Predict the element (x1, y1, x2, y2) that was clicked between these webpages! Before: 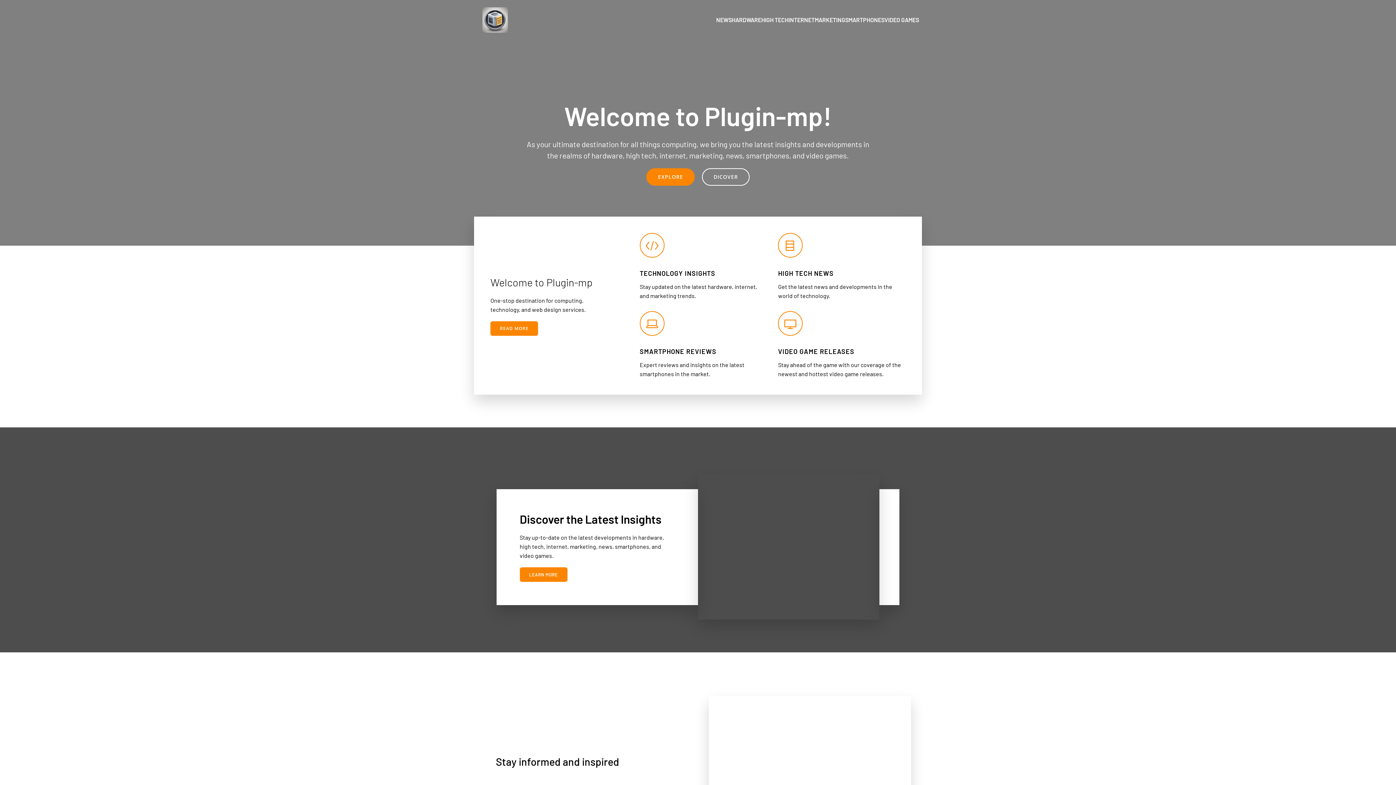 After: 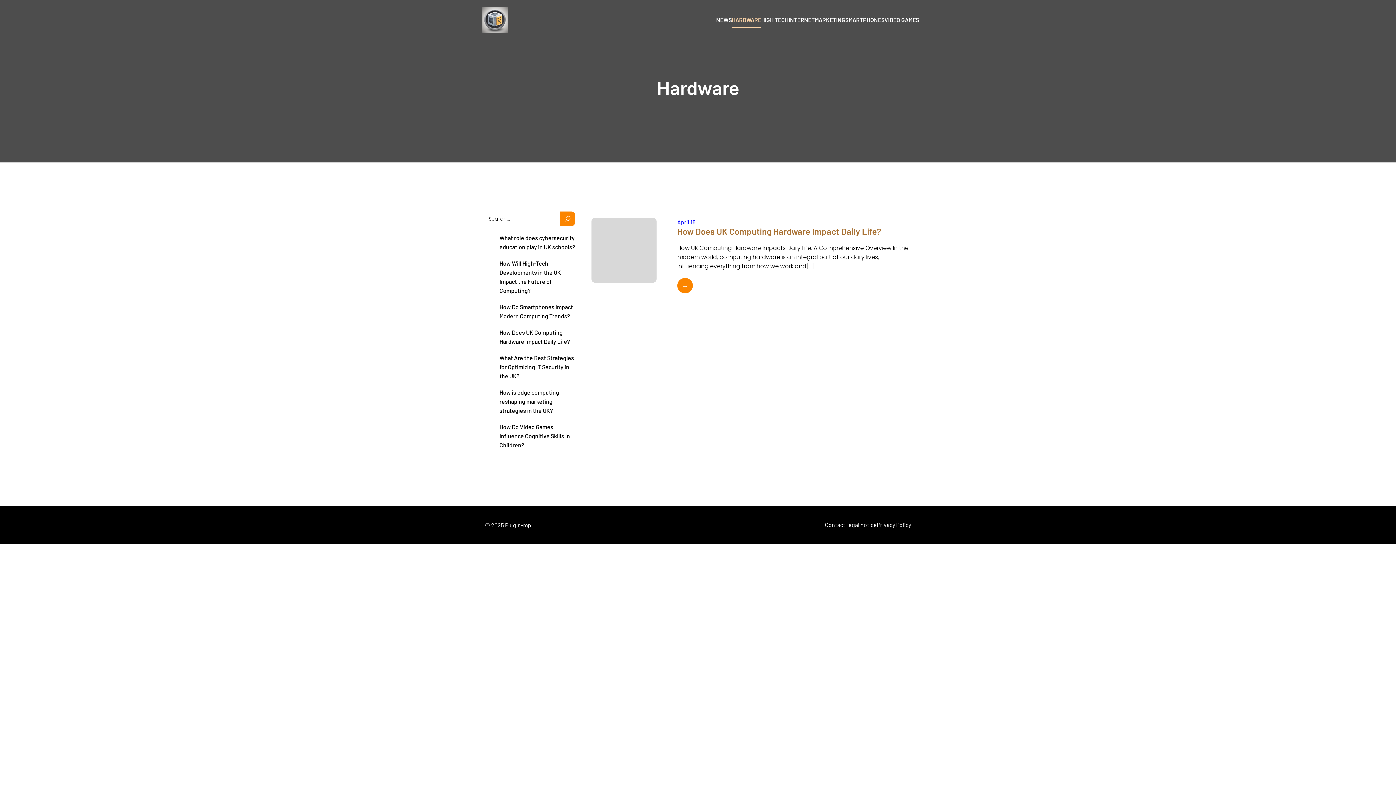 Action: label: HARDWARE bbox: (732, 12, 761, 28)